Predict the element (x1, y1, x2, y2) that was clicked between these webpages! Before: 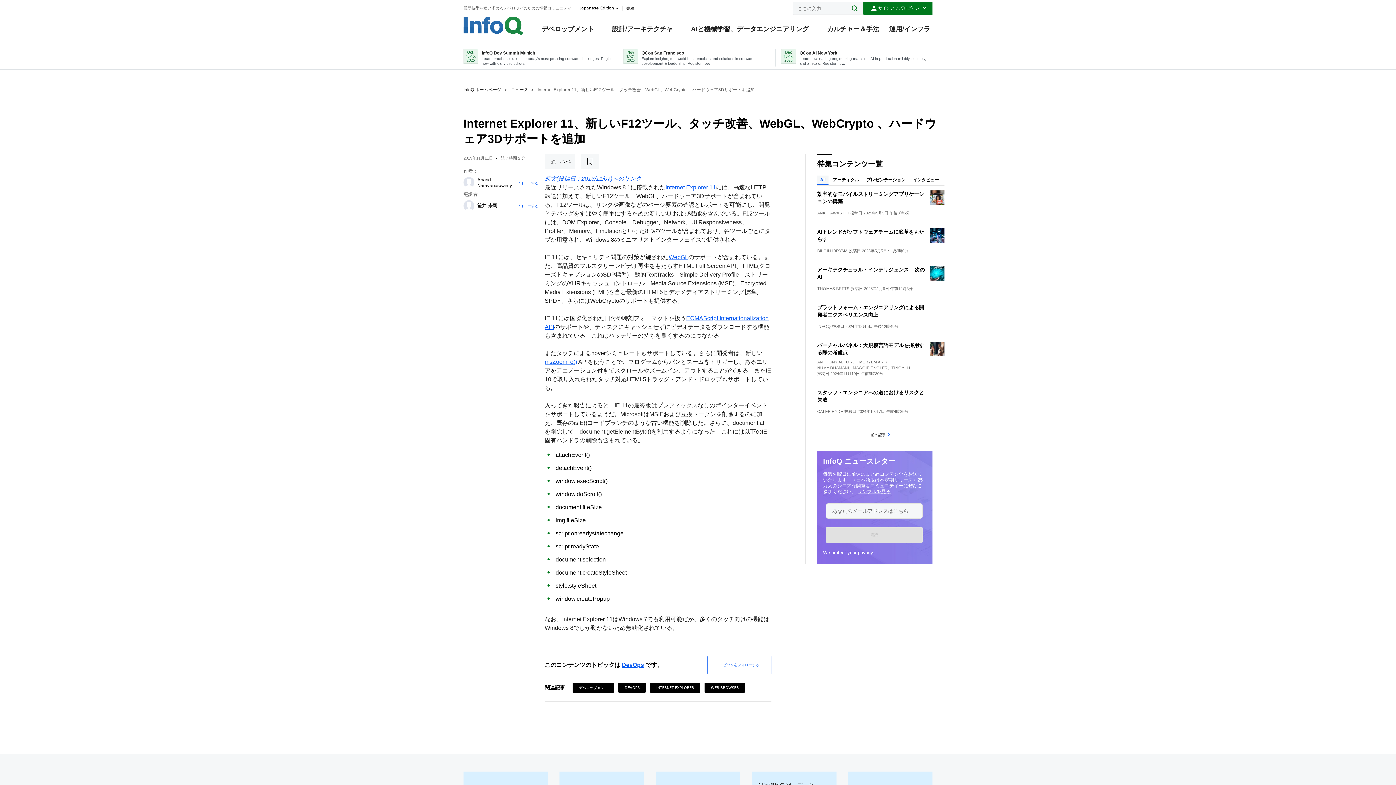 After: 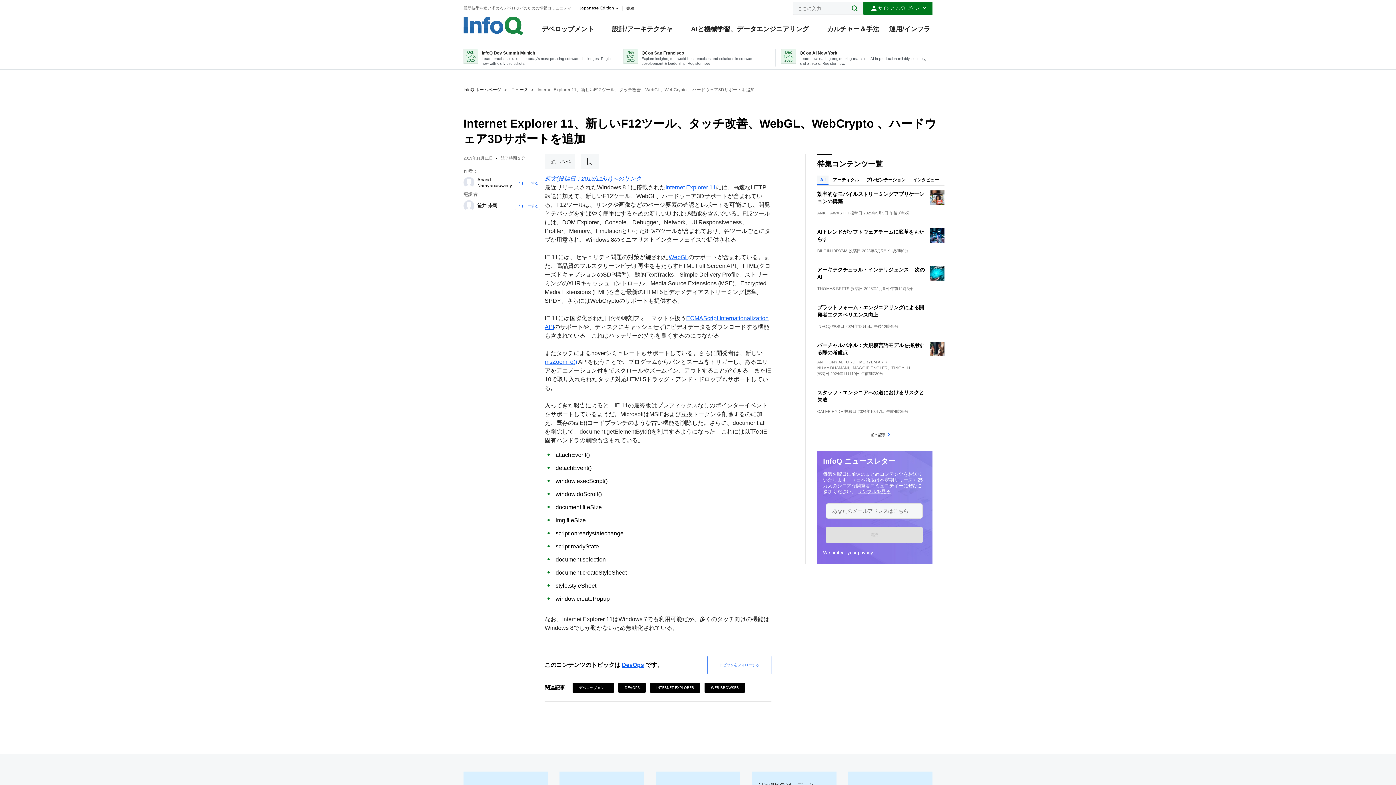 Action: bbox: (857, 489, 890, 494) label: サンプルを見る